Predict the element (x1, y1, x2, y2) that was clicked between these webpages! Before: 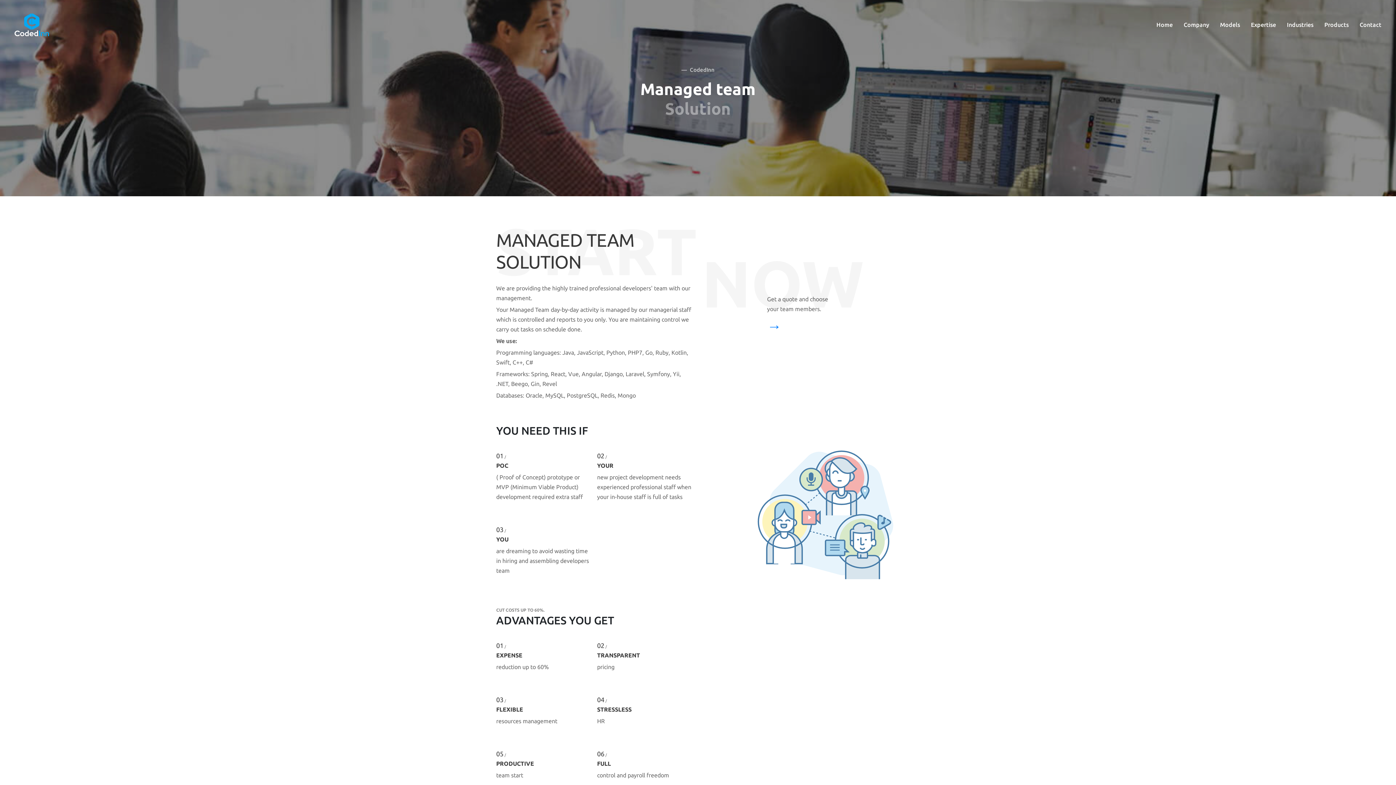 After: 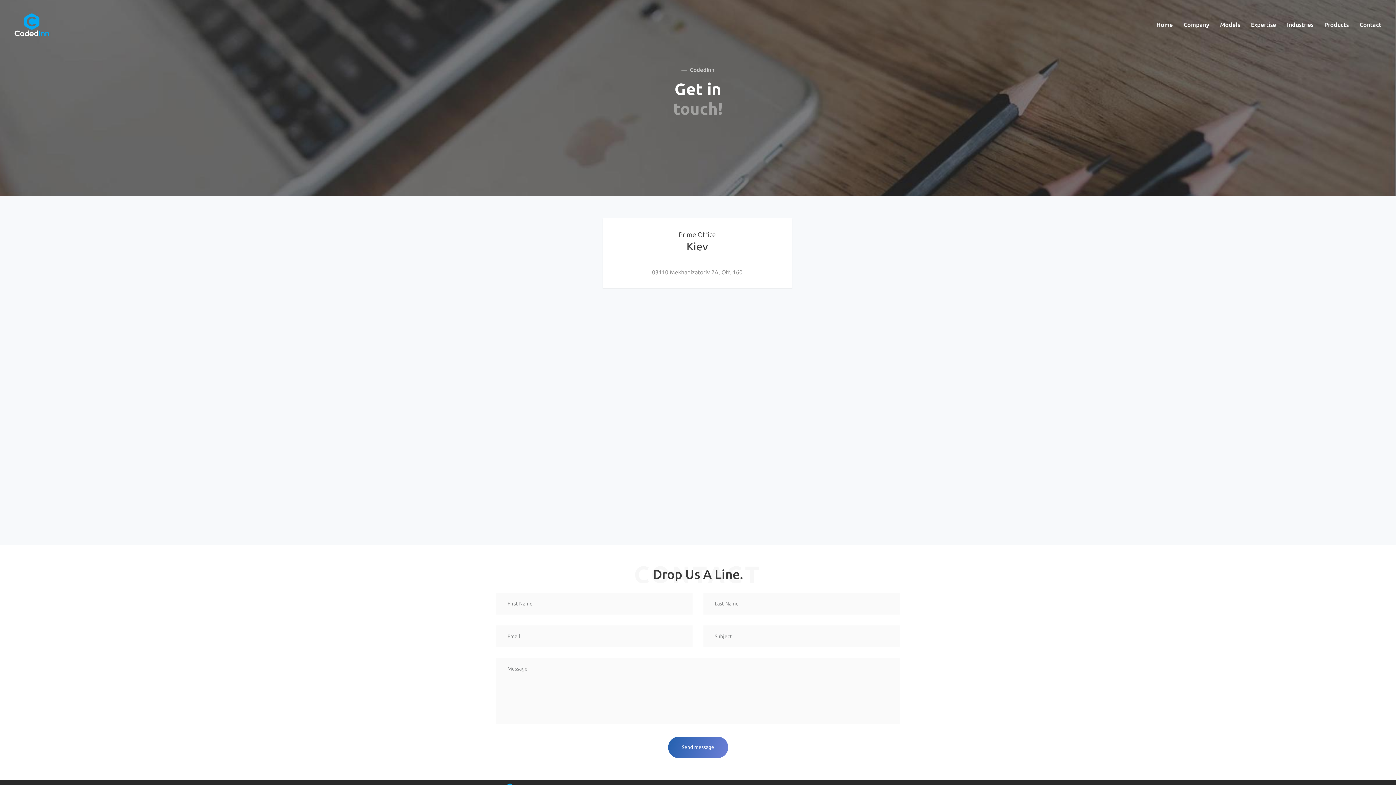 Action: bbox: (767, 314, 834, 338) label: →